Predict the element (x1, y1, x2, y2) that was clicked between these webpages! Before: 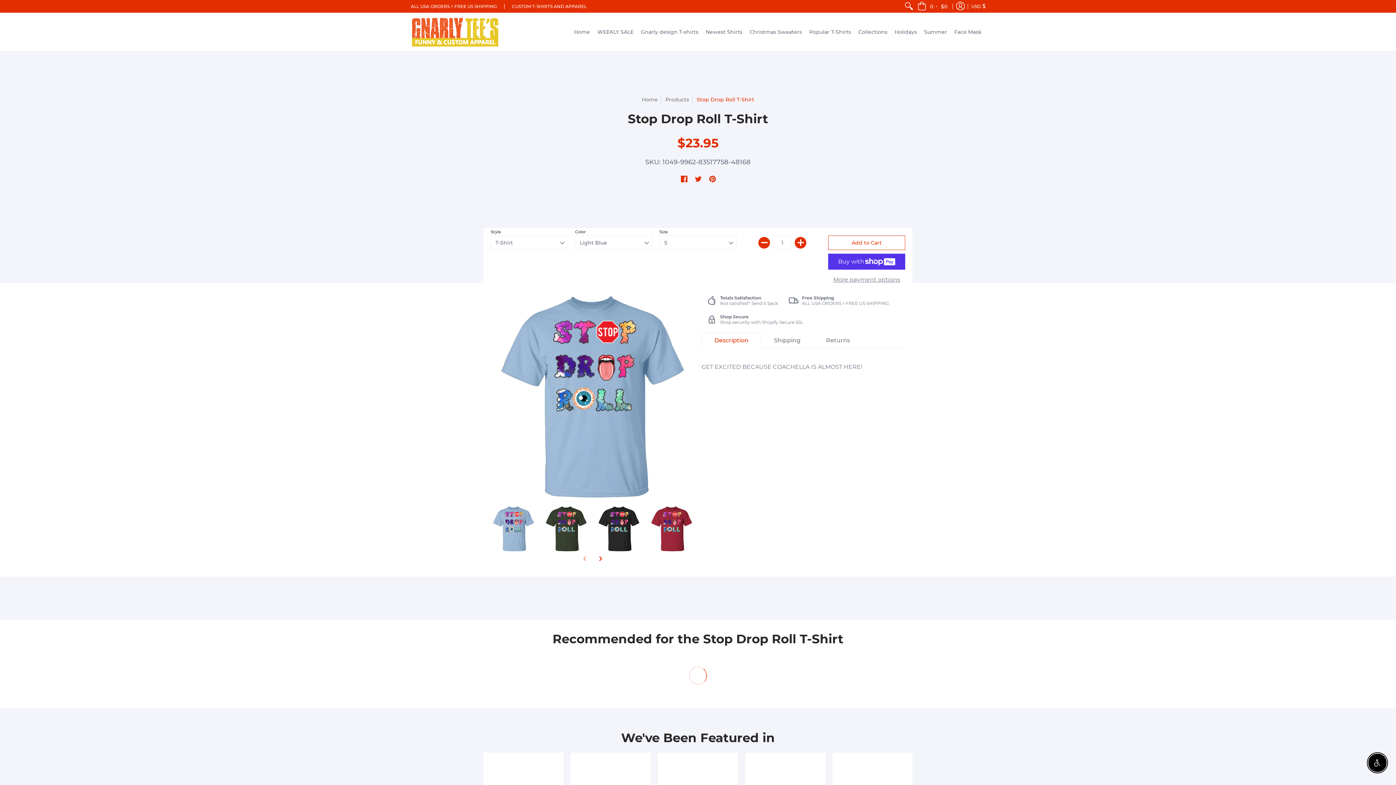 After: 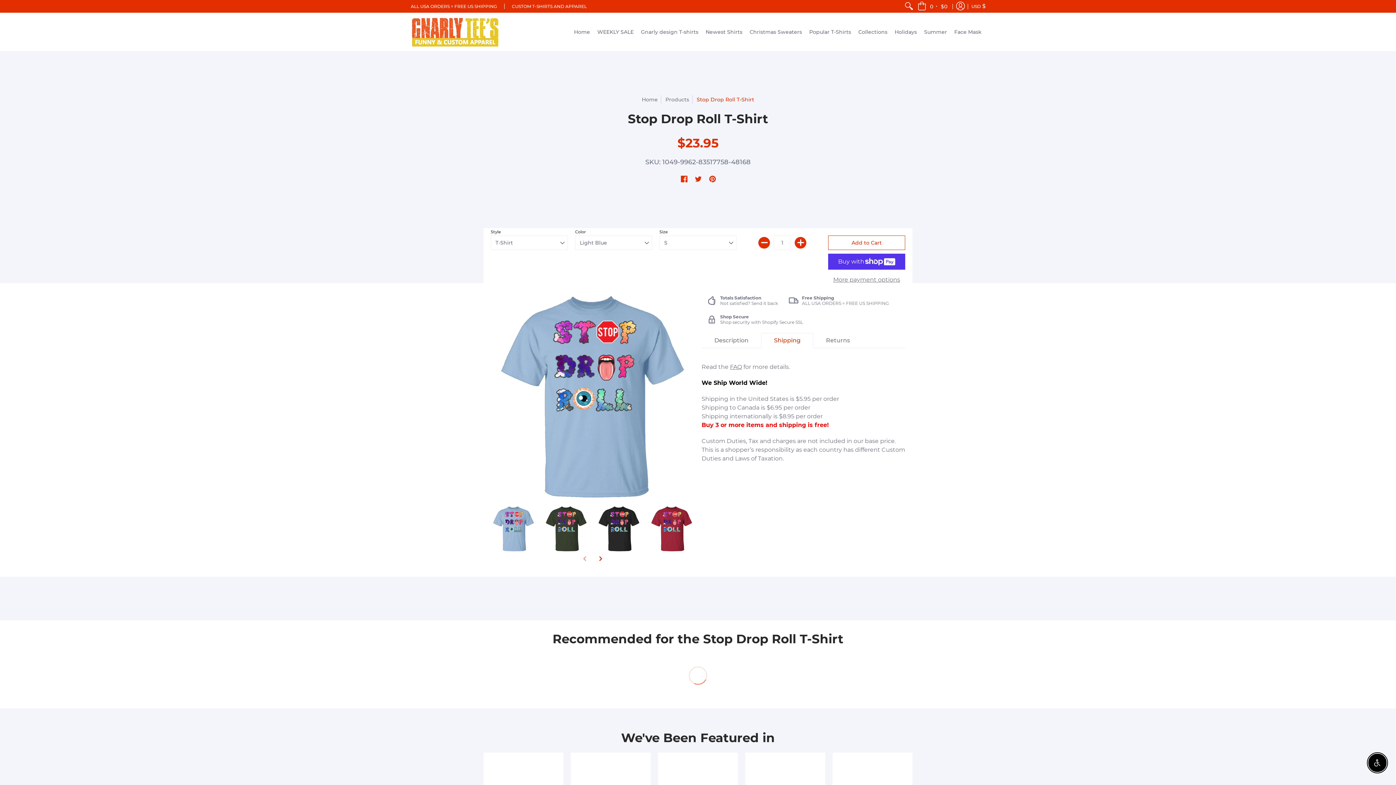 Action: bbox: (761, 333, 813, 348) label: Shipping